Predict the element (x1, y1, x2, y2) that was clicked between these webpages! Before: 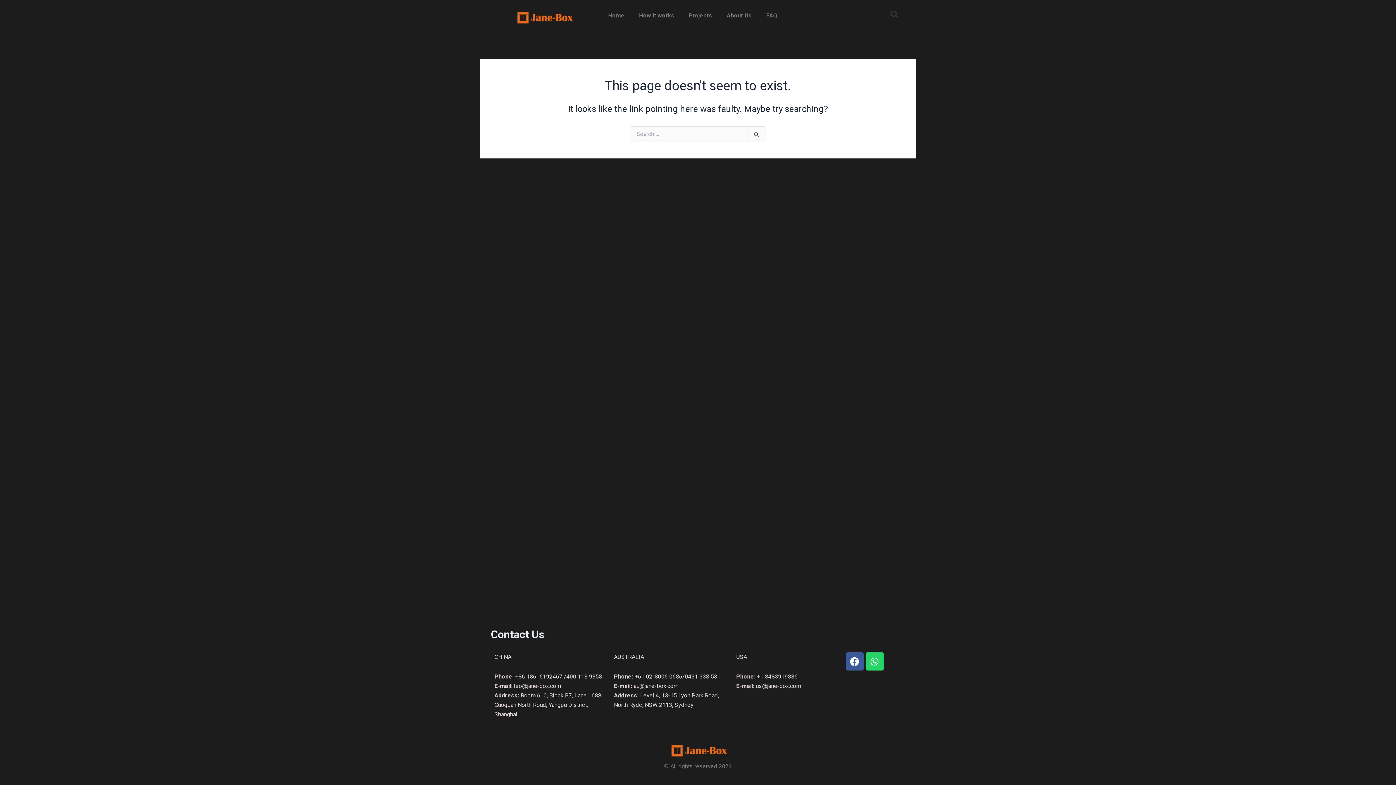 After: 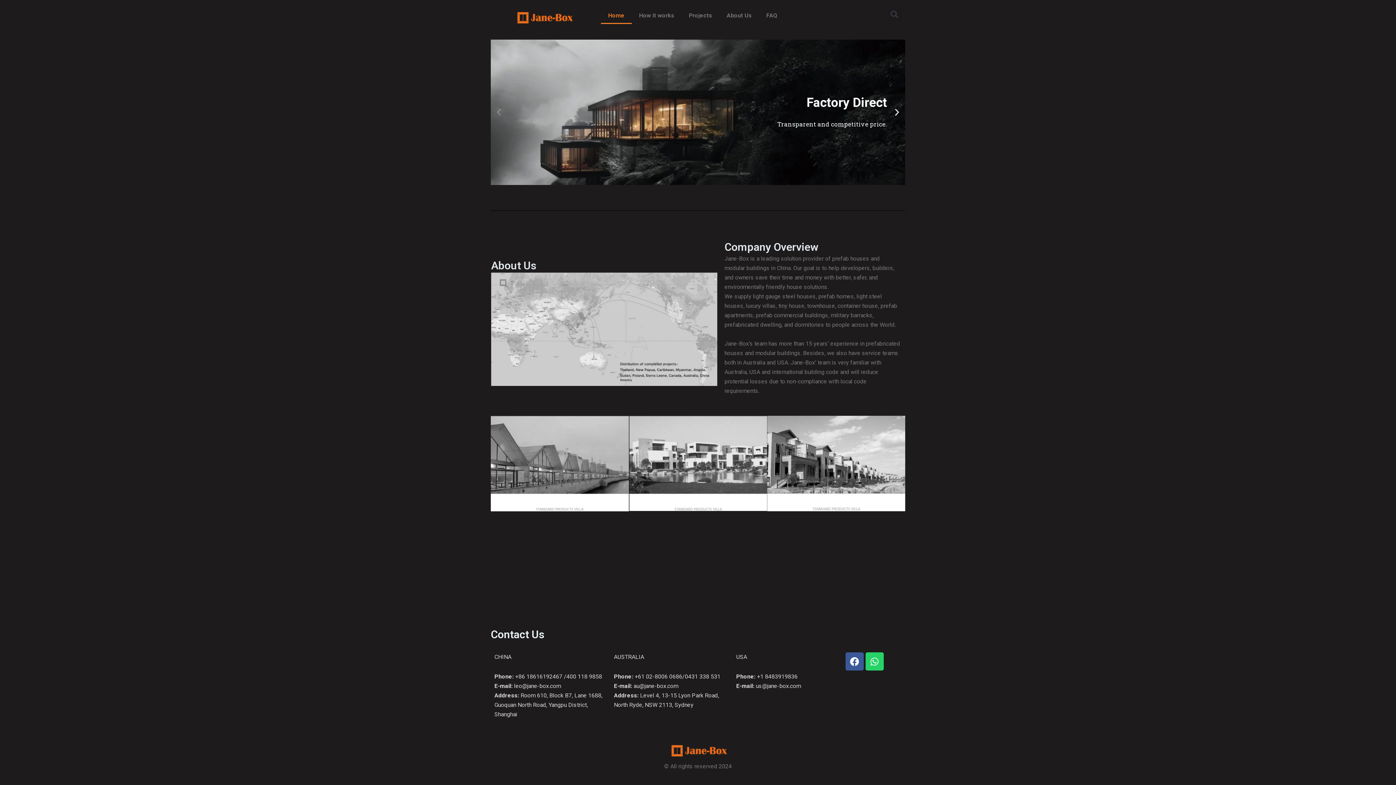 Action: bbox: (511, 7, 576, 28)